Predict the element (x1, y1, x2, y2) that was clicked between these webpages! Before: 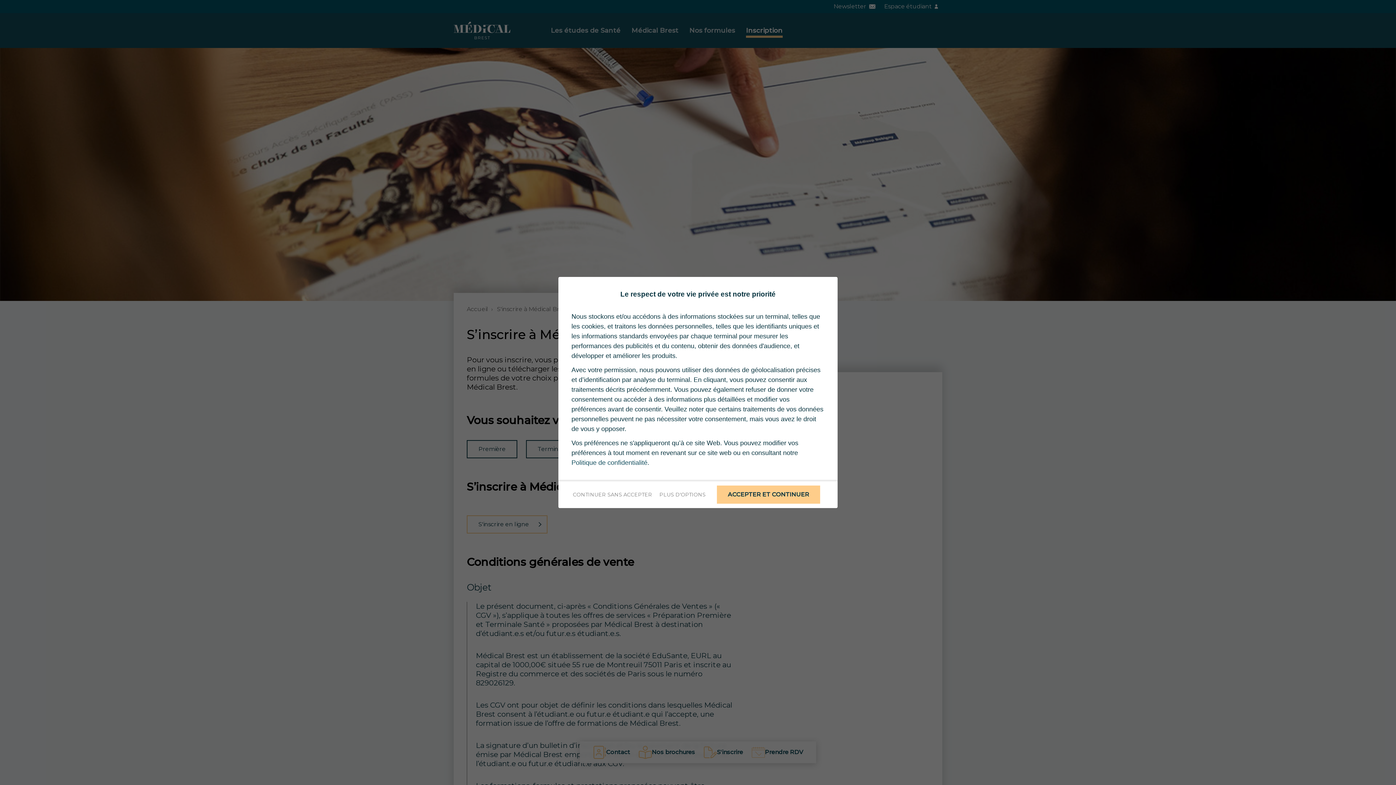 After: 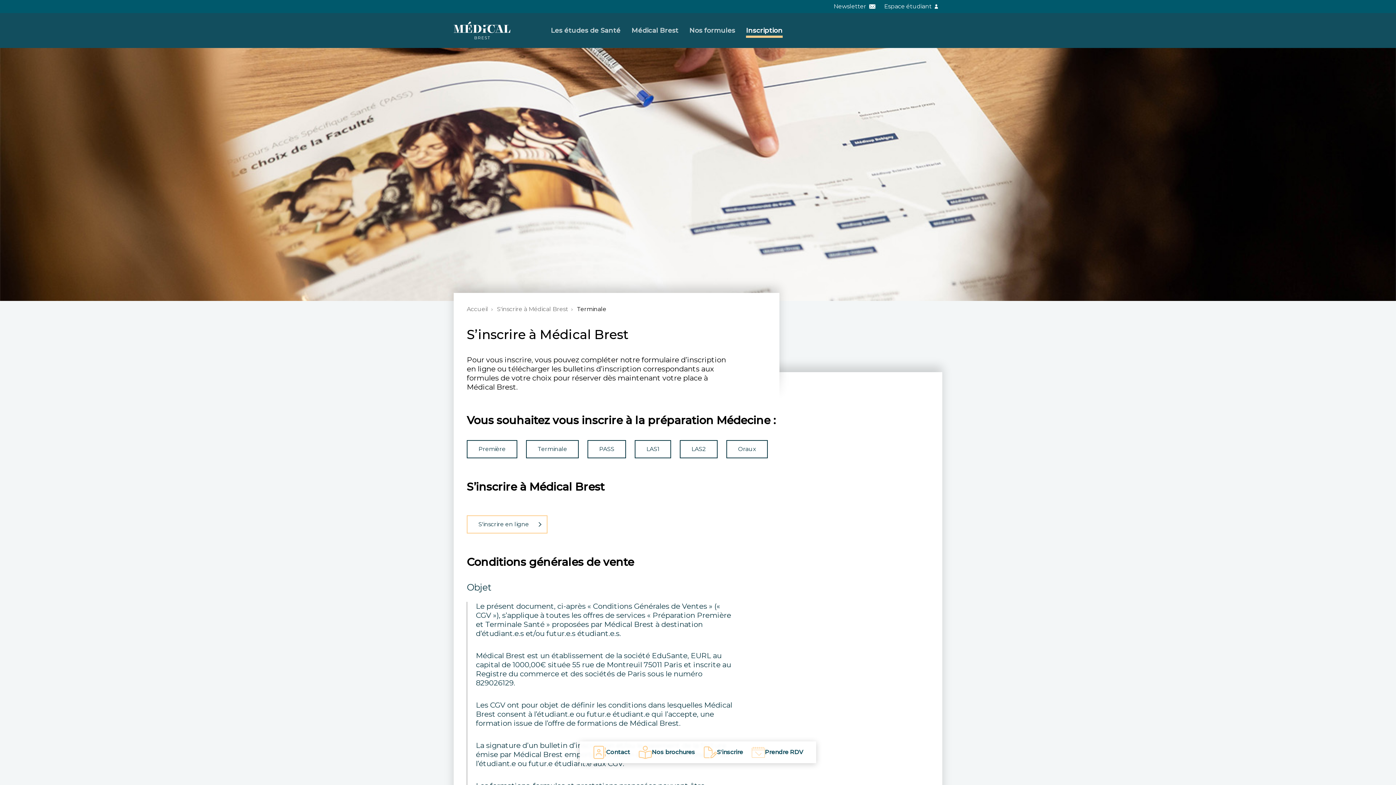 Action: label: ACCEPTER ET CONTINUER bbox: (717, 485, 820, 504)